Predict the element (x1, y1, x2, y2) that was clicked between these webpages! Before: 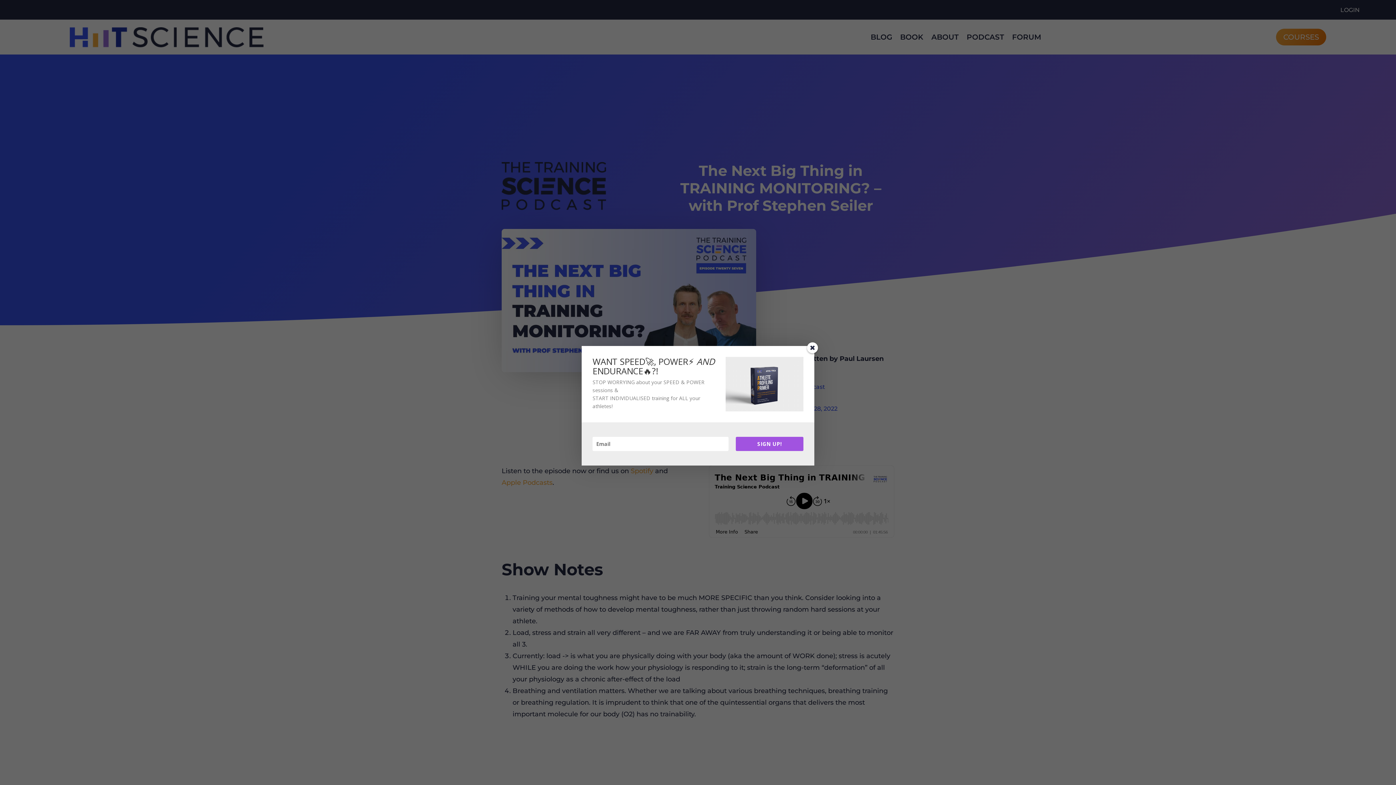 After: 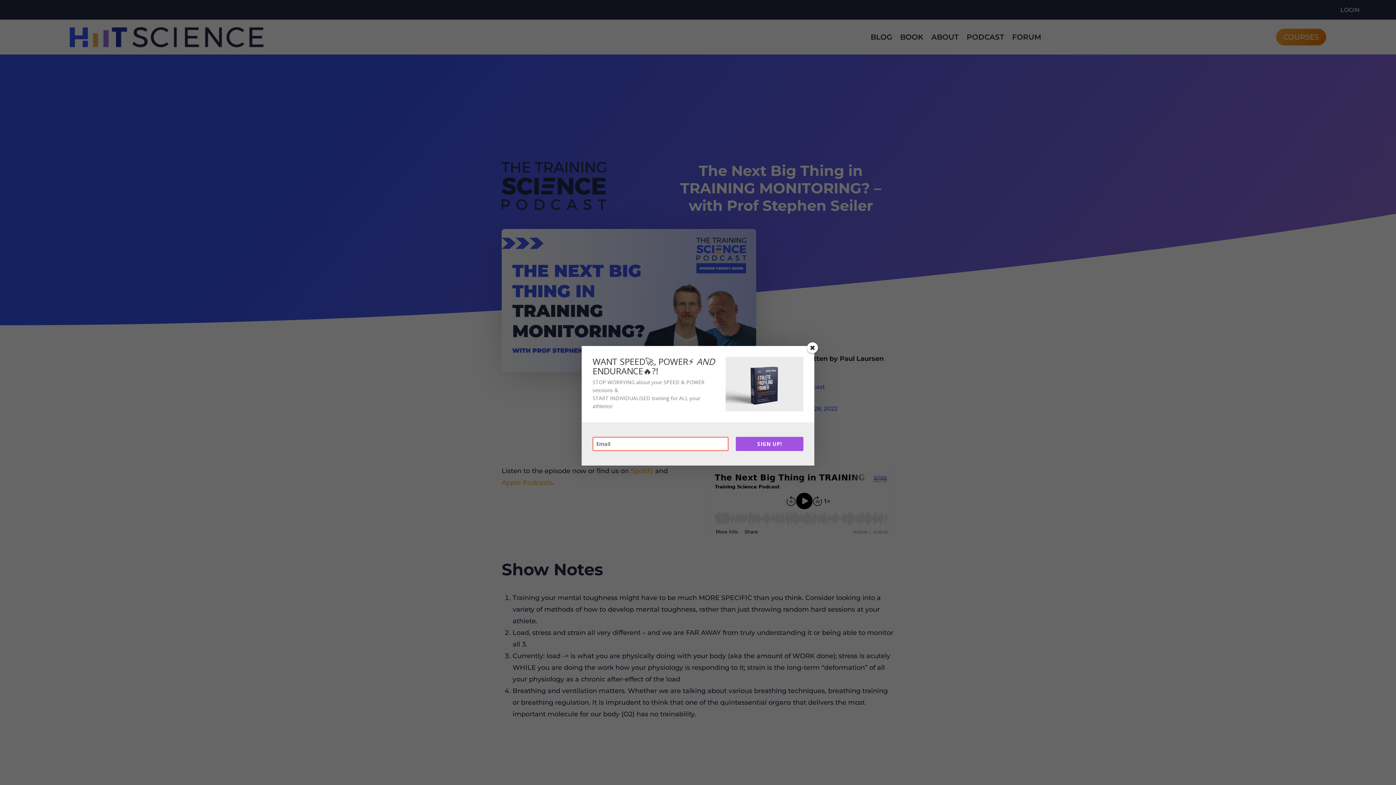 Action: label: SIGN UP! bbox: (736, 437, 803, 451)